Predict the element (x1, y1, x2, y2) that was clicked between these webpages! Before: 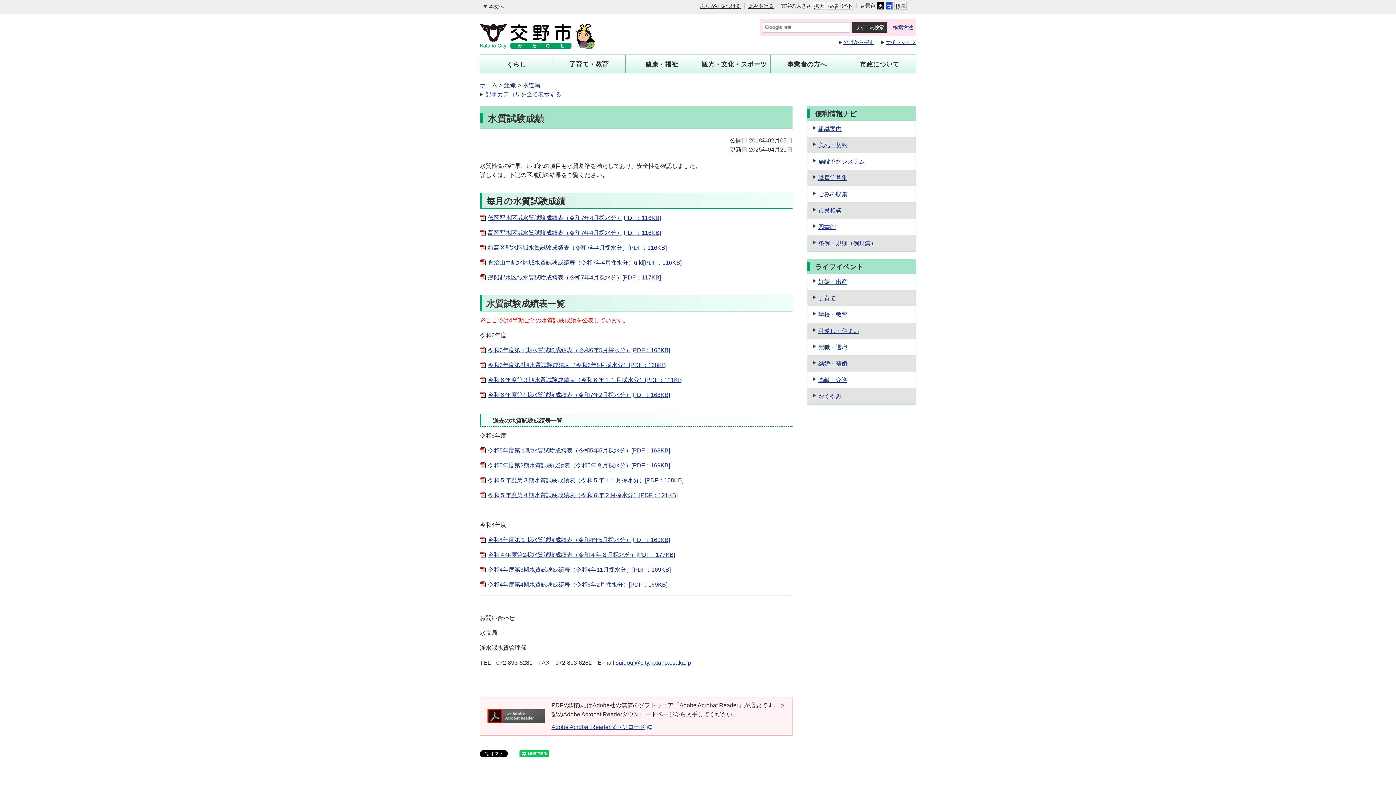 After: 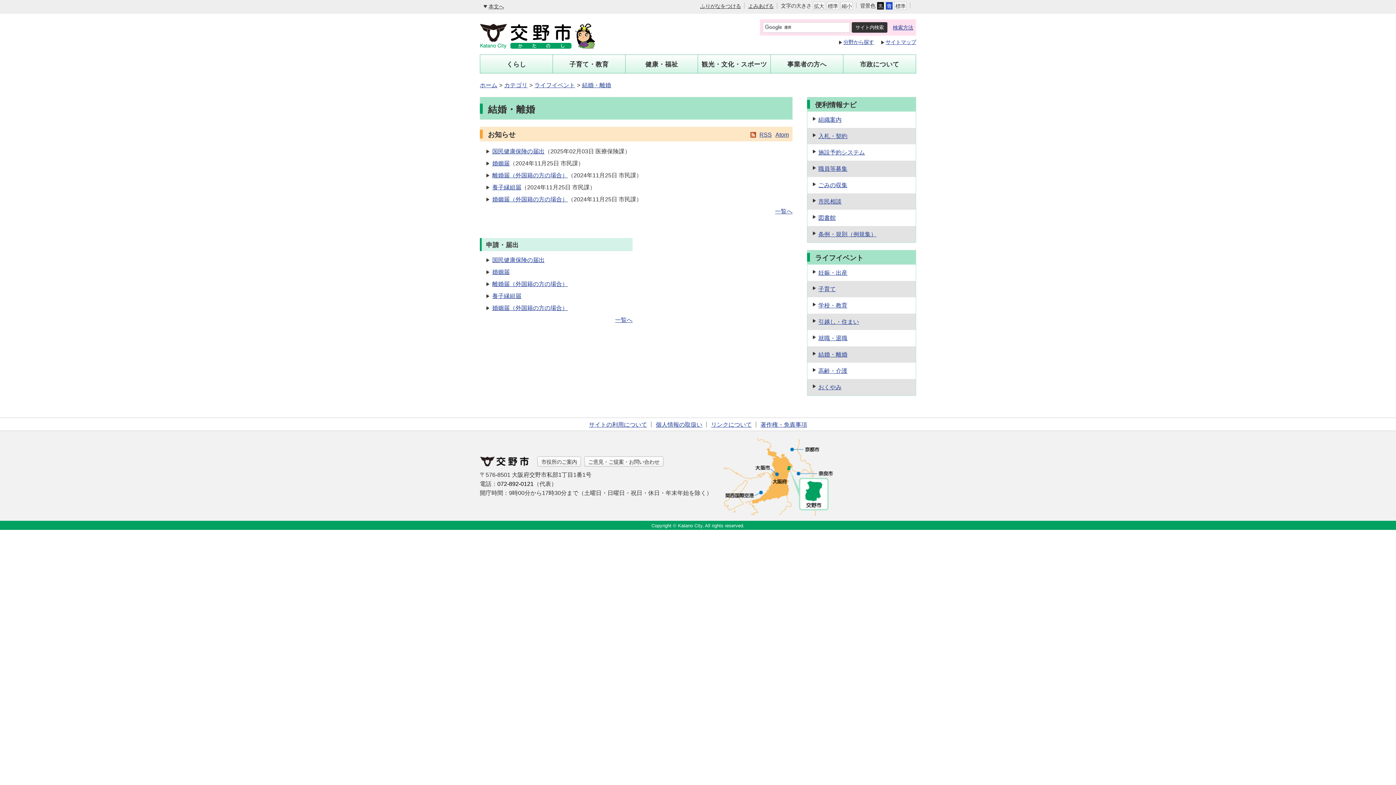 Action: bbox: (807, 355, 916, 372) label: 結婚・離婚